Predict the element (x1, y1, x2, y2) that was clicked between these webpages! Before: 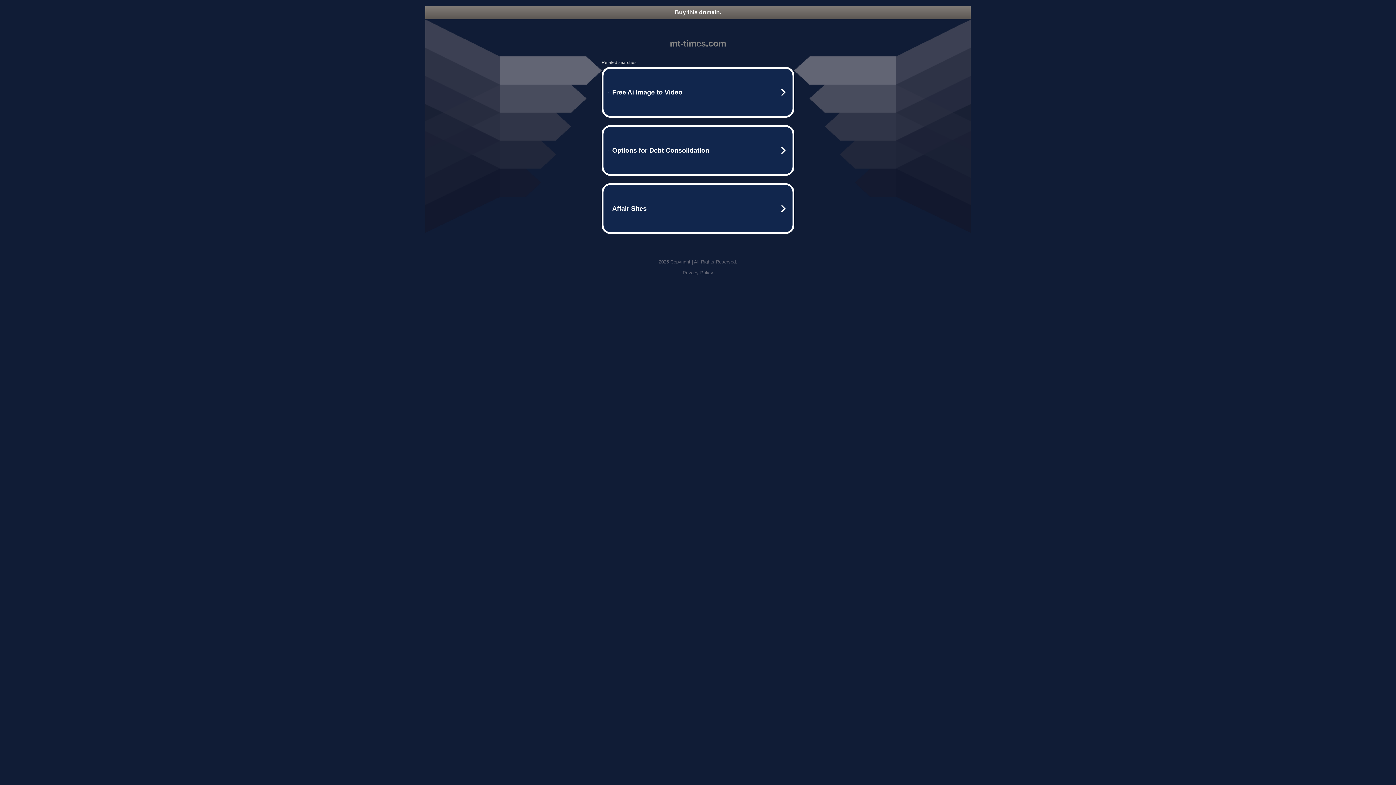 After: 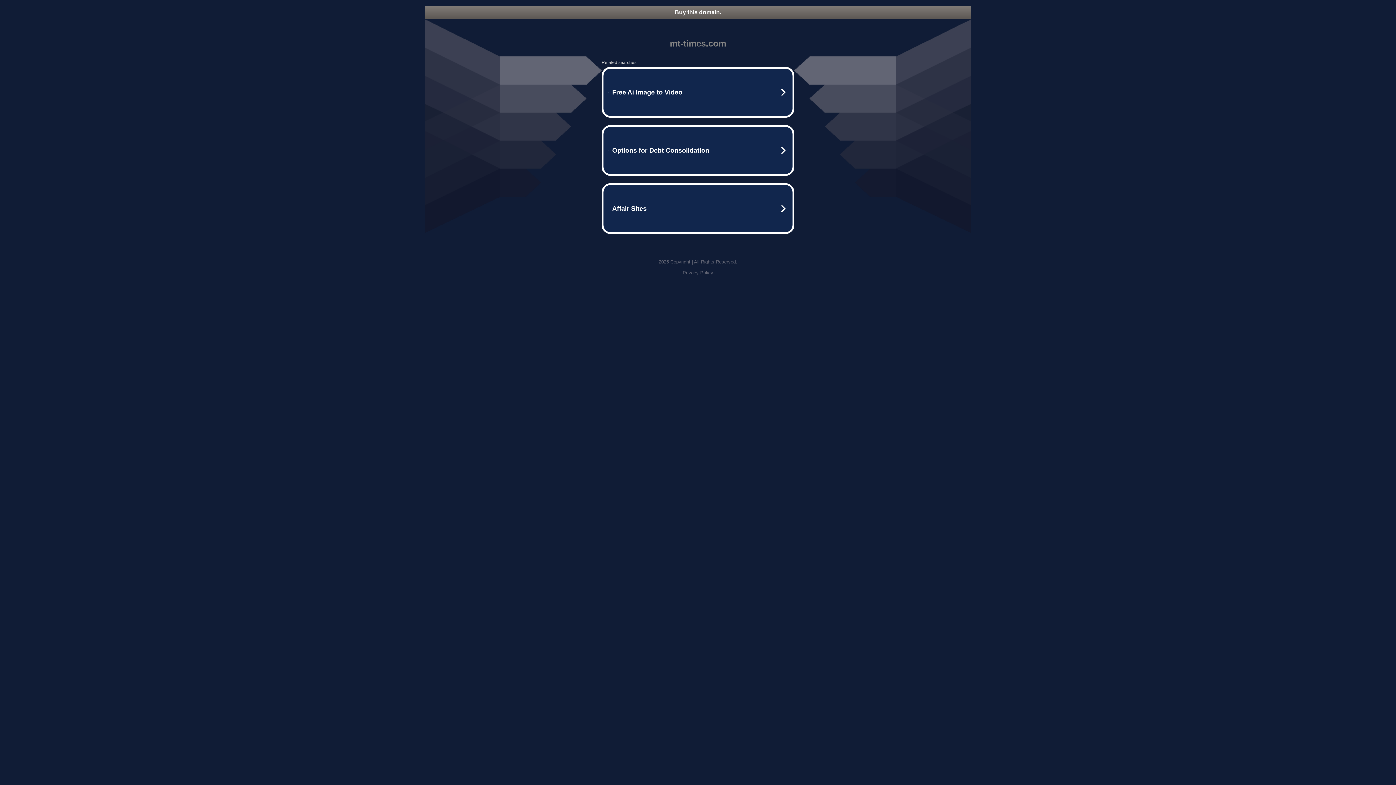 Action: label: Privacy Policy bbox: (682, 270, 713, 275)